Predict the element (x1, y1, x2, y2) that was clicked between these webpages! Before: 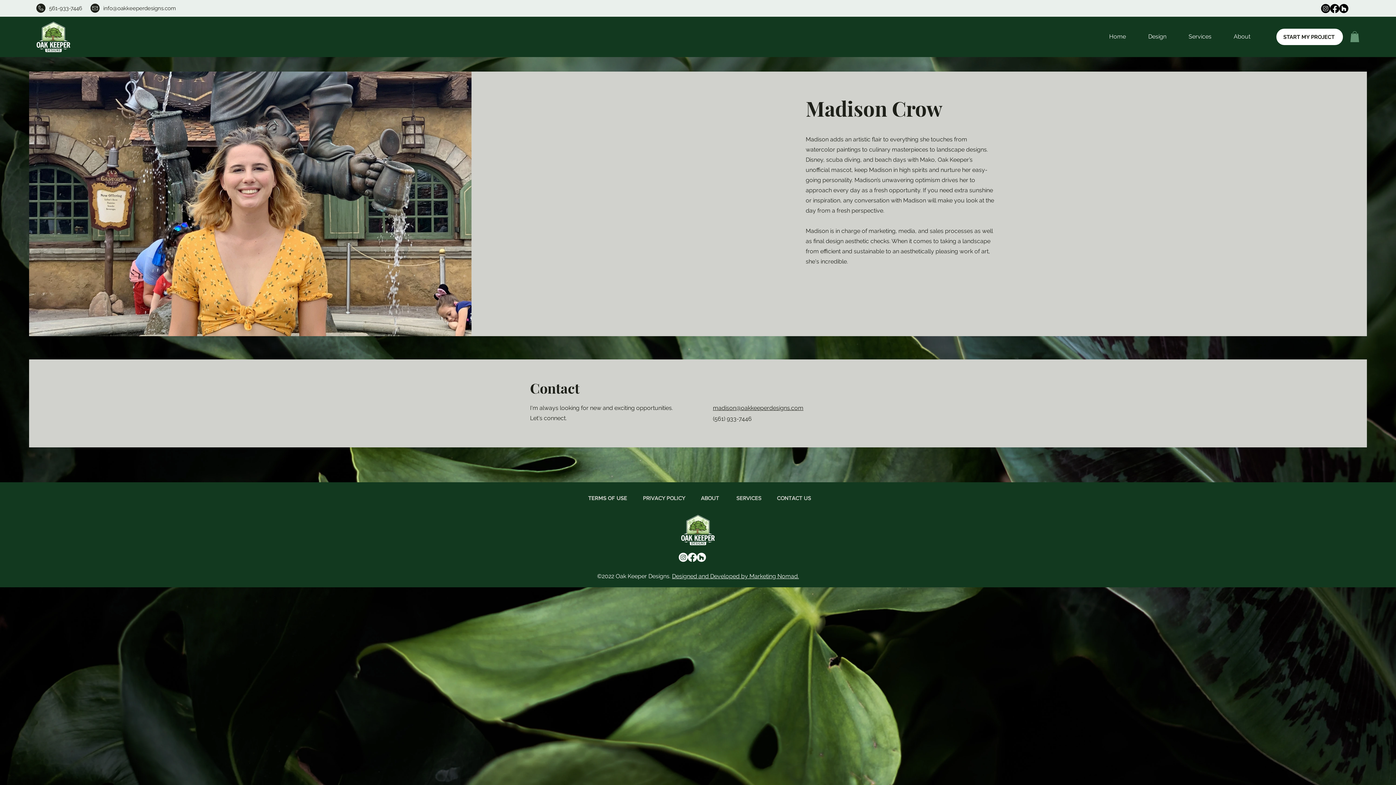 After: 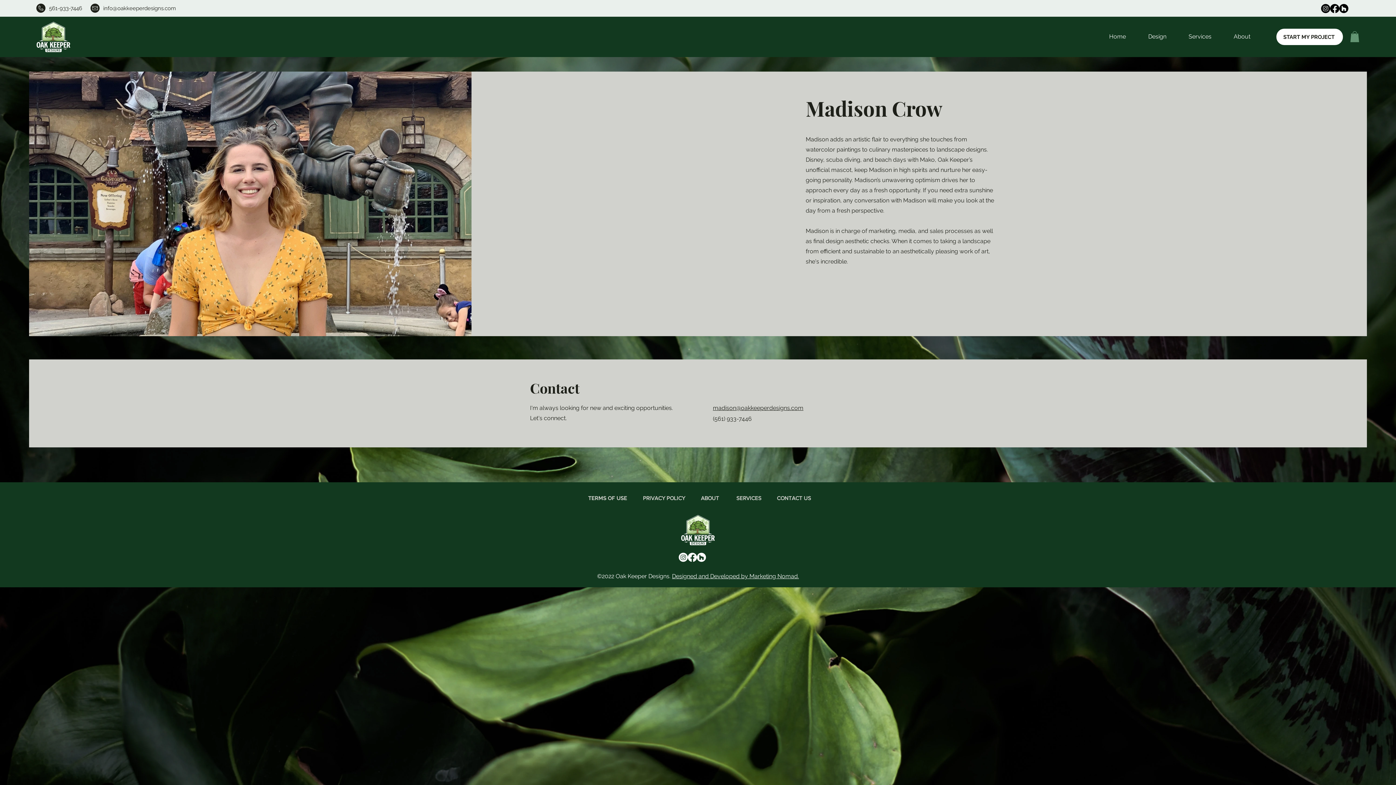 Action: bbox: (688, 553, 697, 562) label: Facebook